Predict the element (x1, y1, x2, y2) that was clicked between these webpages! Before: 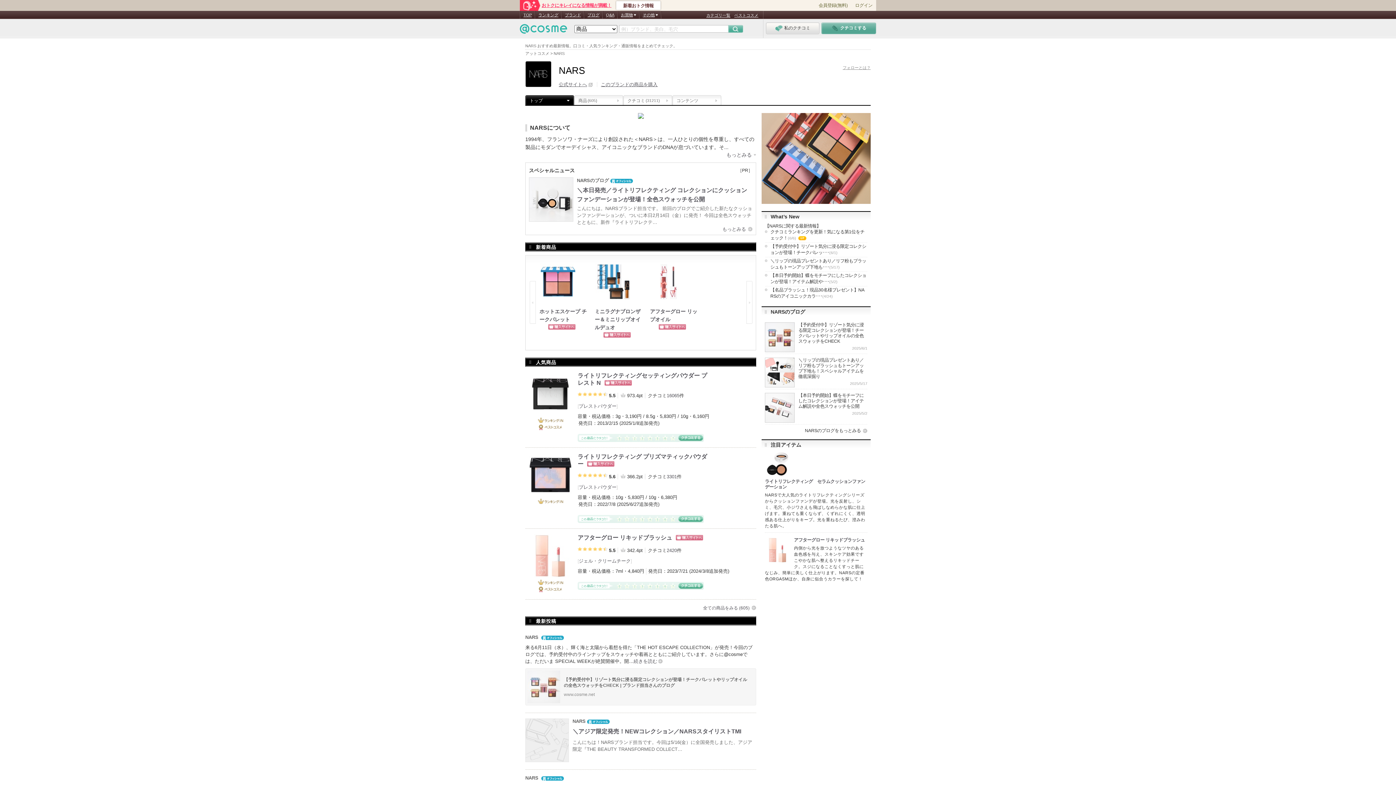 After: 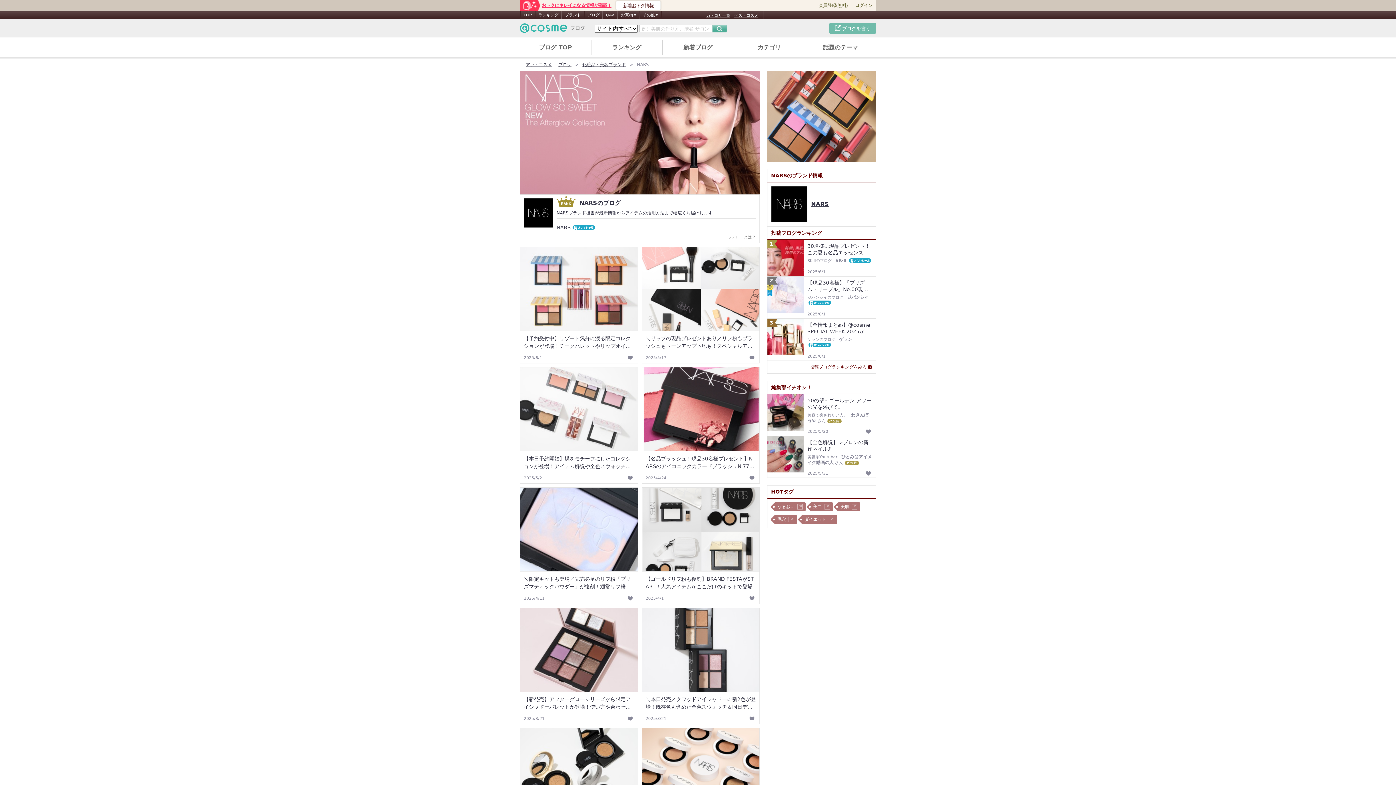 Action: bbox: (805, 428, 861, 433) label: NARSのブログをもっとみる